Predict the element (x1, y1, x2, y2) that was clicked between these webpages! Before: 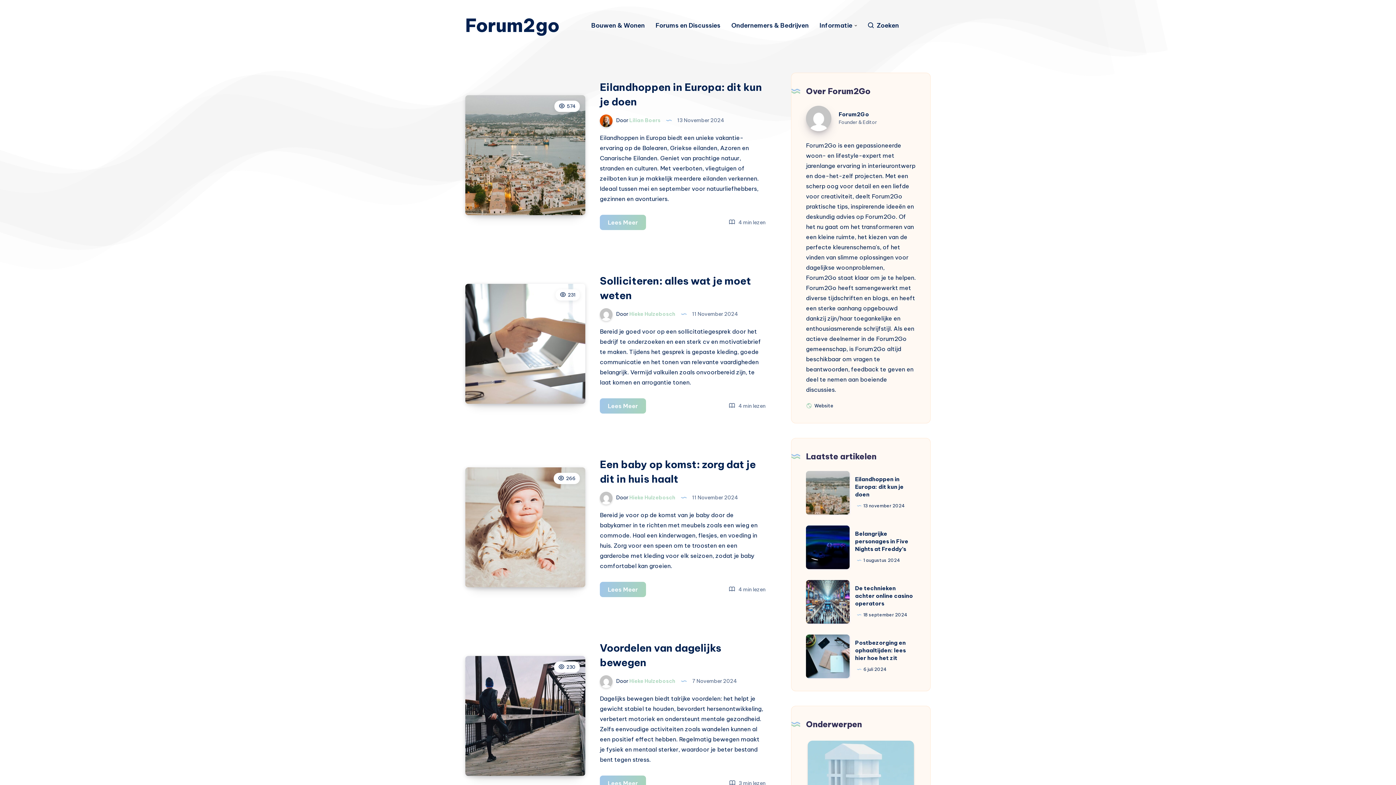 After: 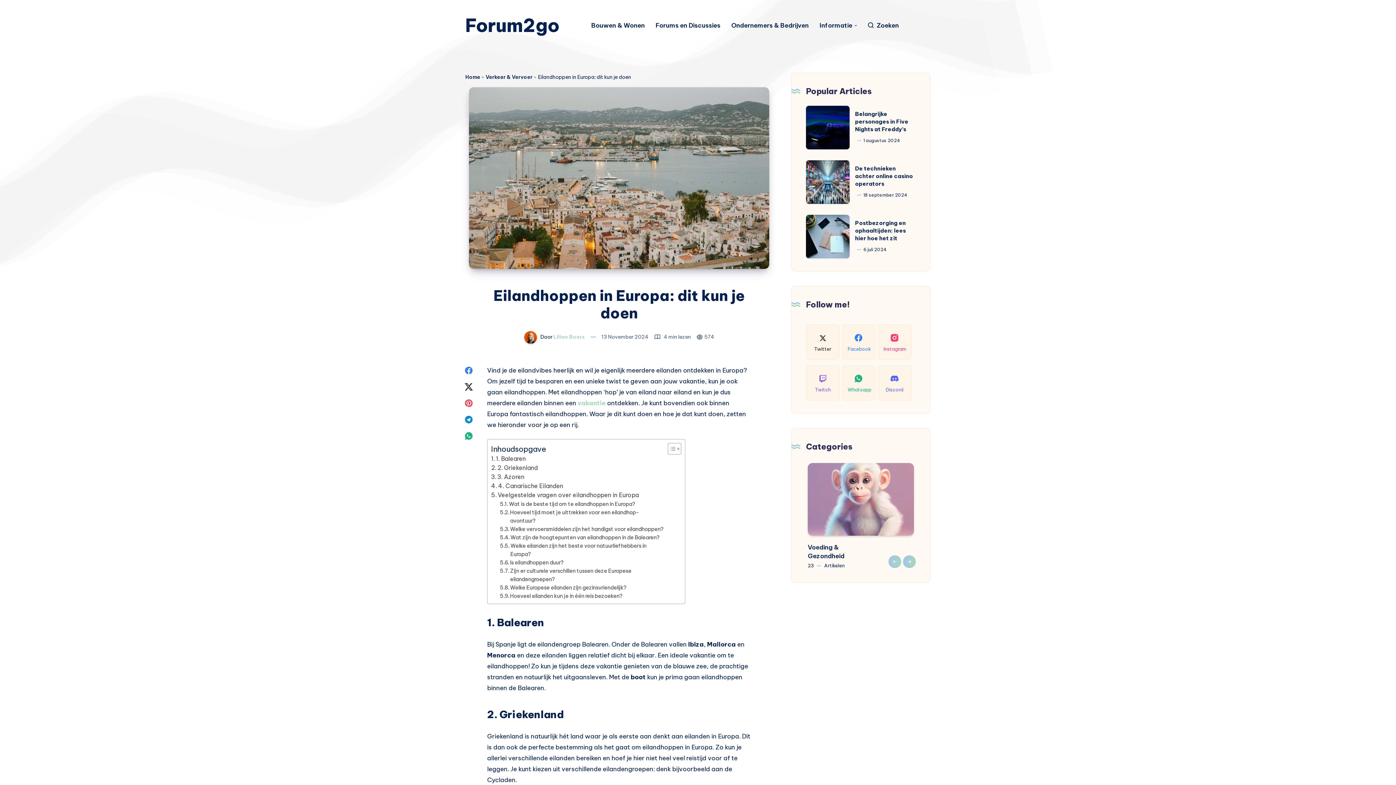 Action: label: Lees Meer
Eilandhoppen in Europa: dit kun je doen bbox: (600, 214, 646, 230)